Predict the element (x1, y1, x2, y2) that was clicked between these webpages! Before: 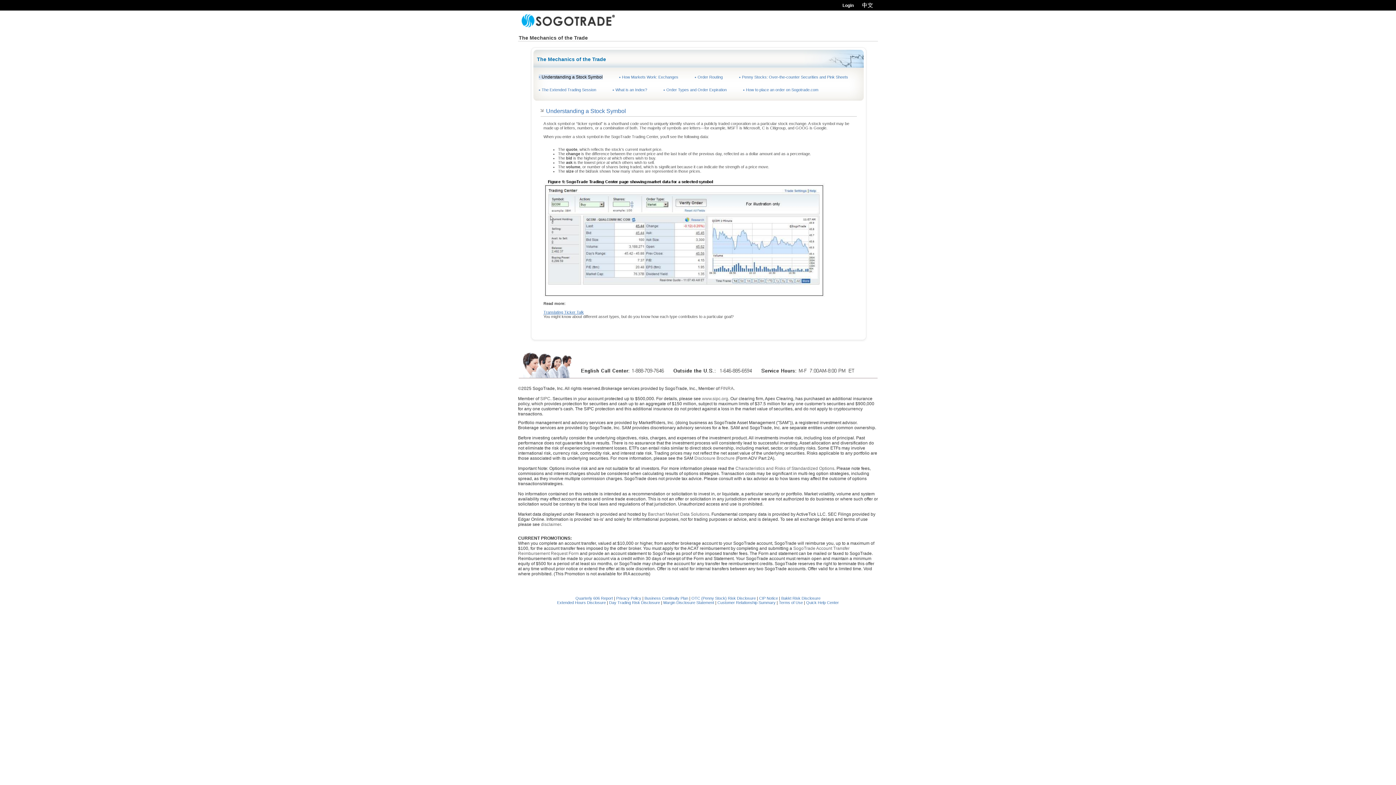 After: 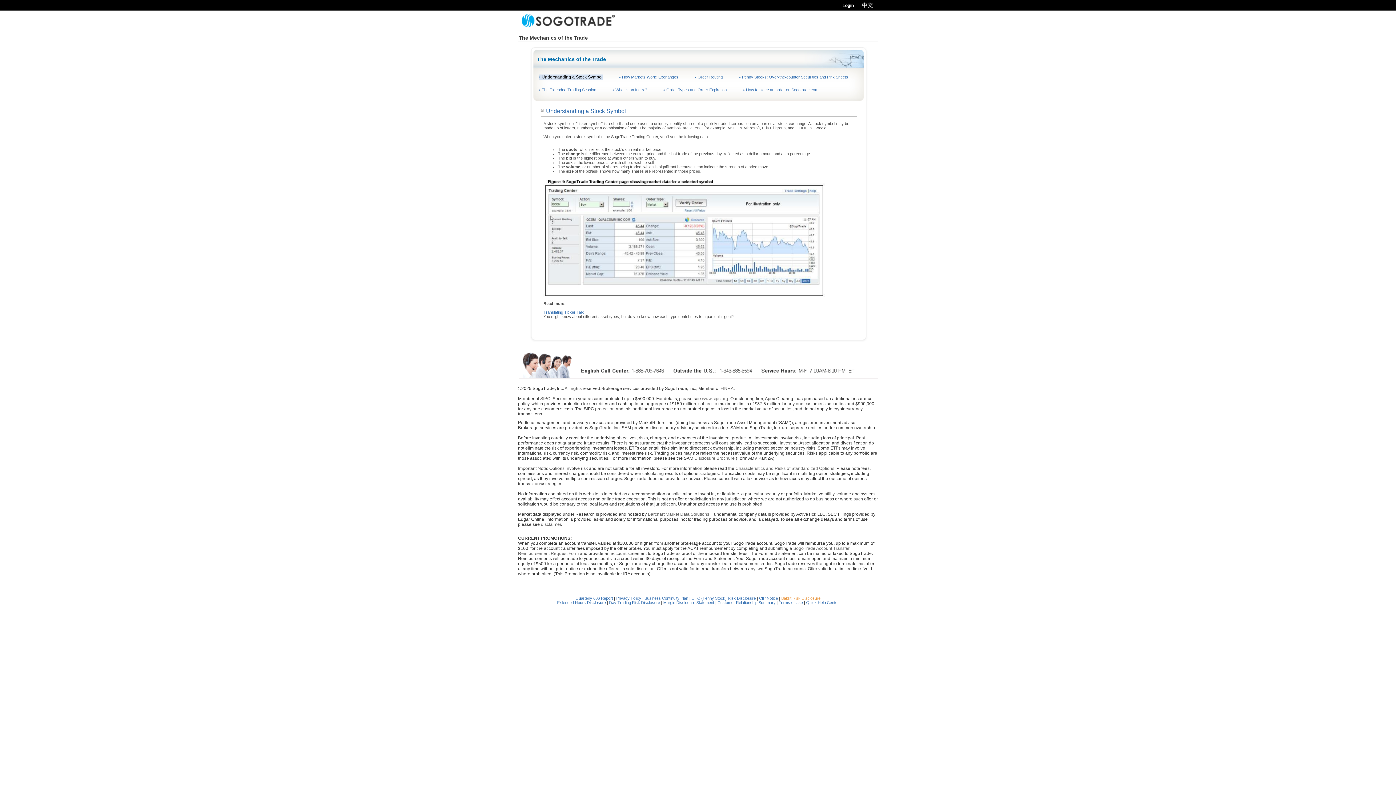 Action: label: Bakkt Risk Disclosure bbox: (781, 596, 820, 600)